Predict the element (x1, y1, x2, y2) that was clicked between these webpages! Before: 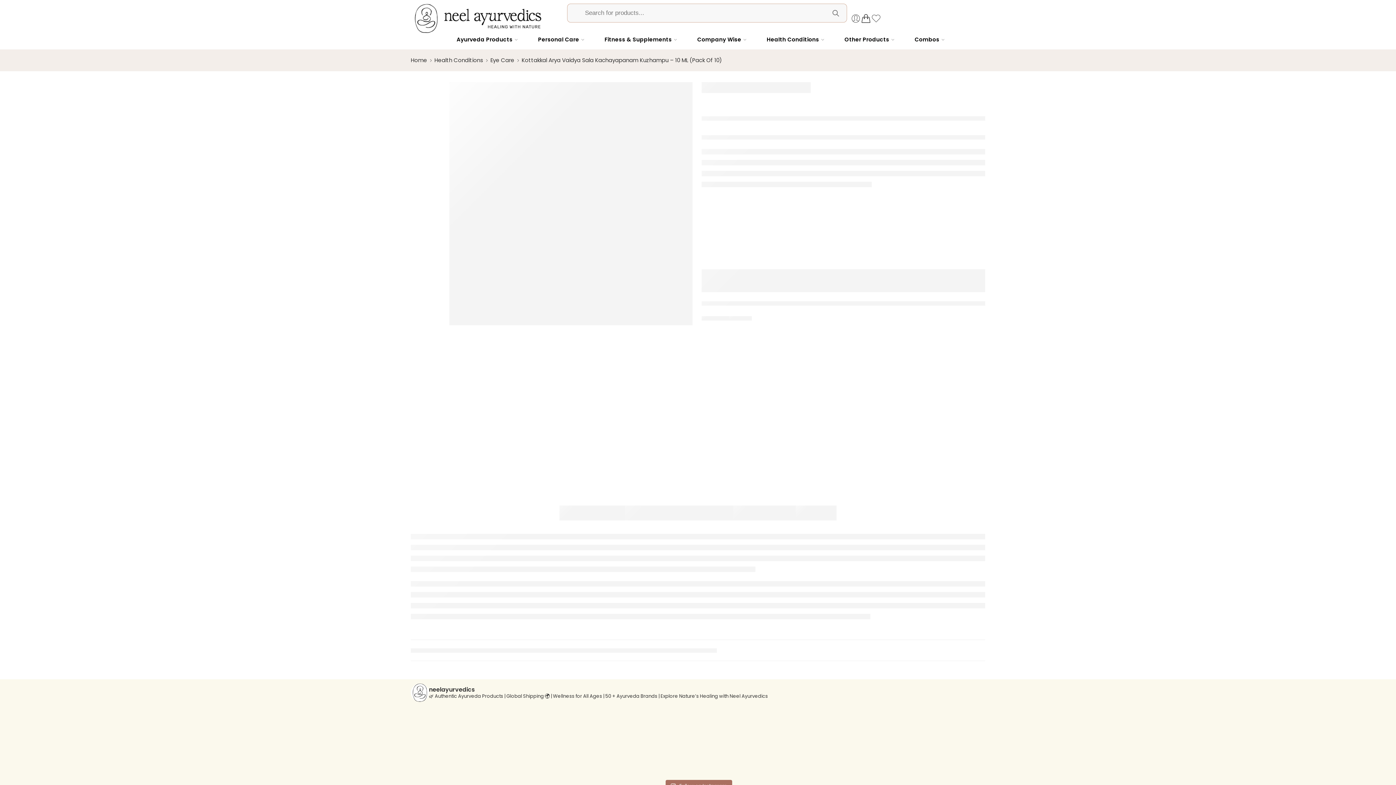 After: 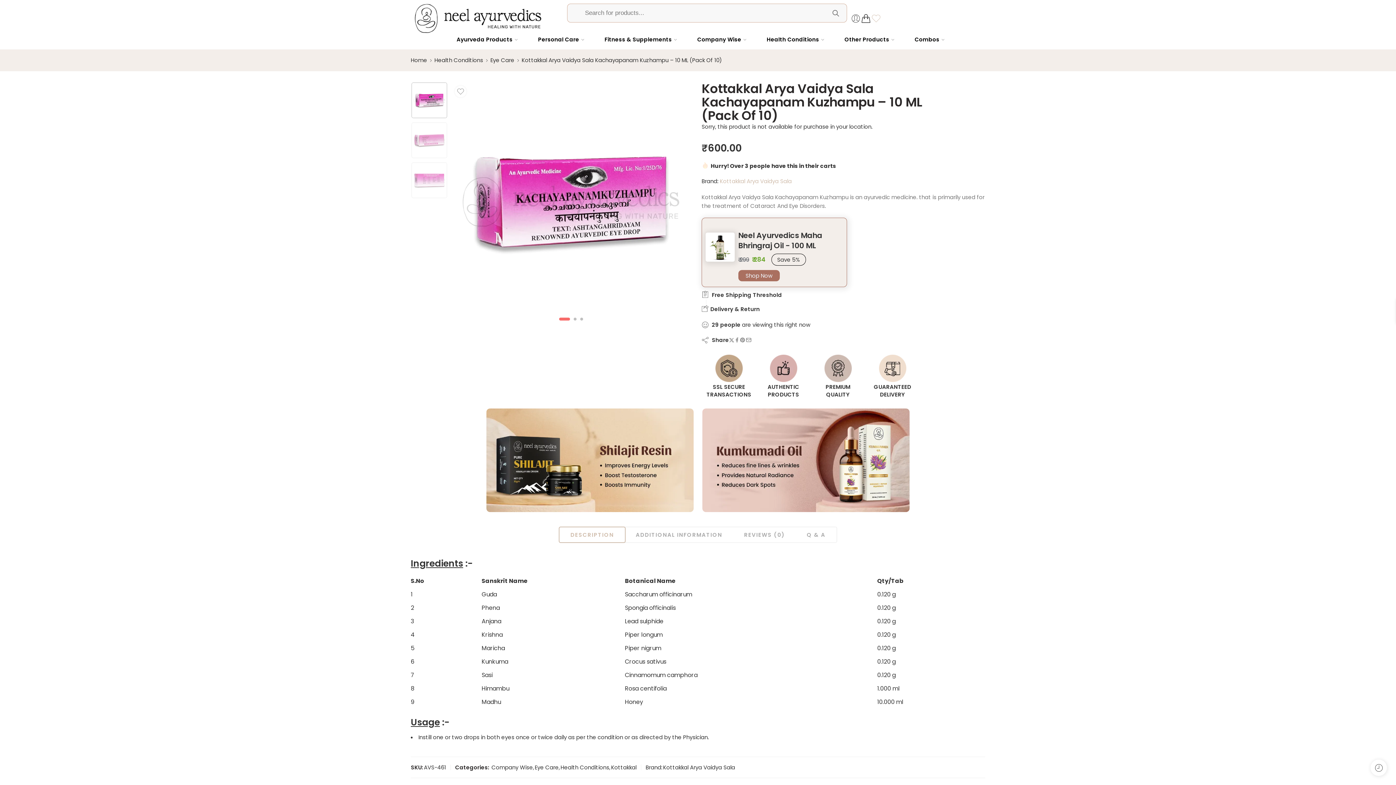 Action: bbox: (871, 13, 881, 23)